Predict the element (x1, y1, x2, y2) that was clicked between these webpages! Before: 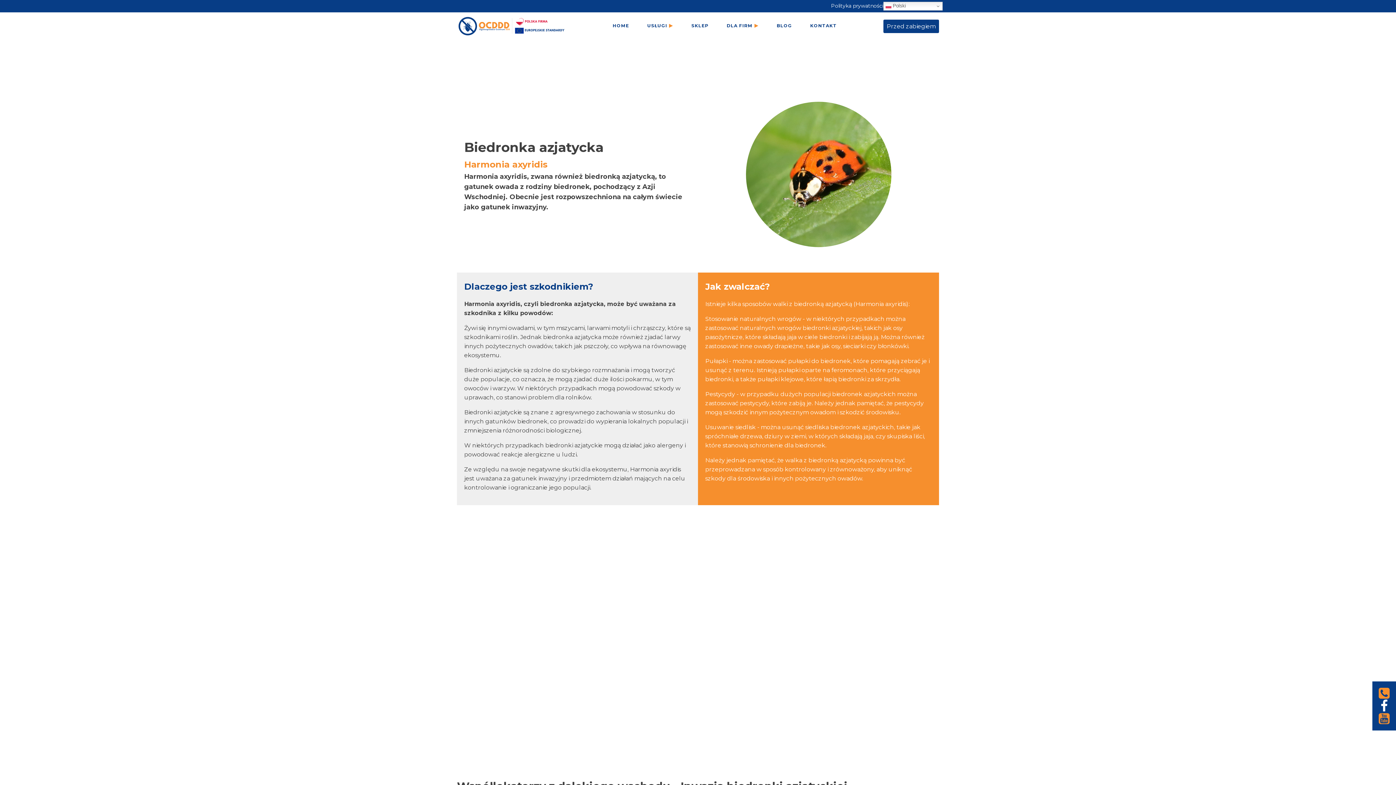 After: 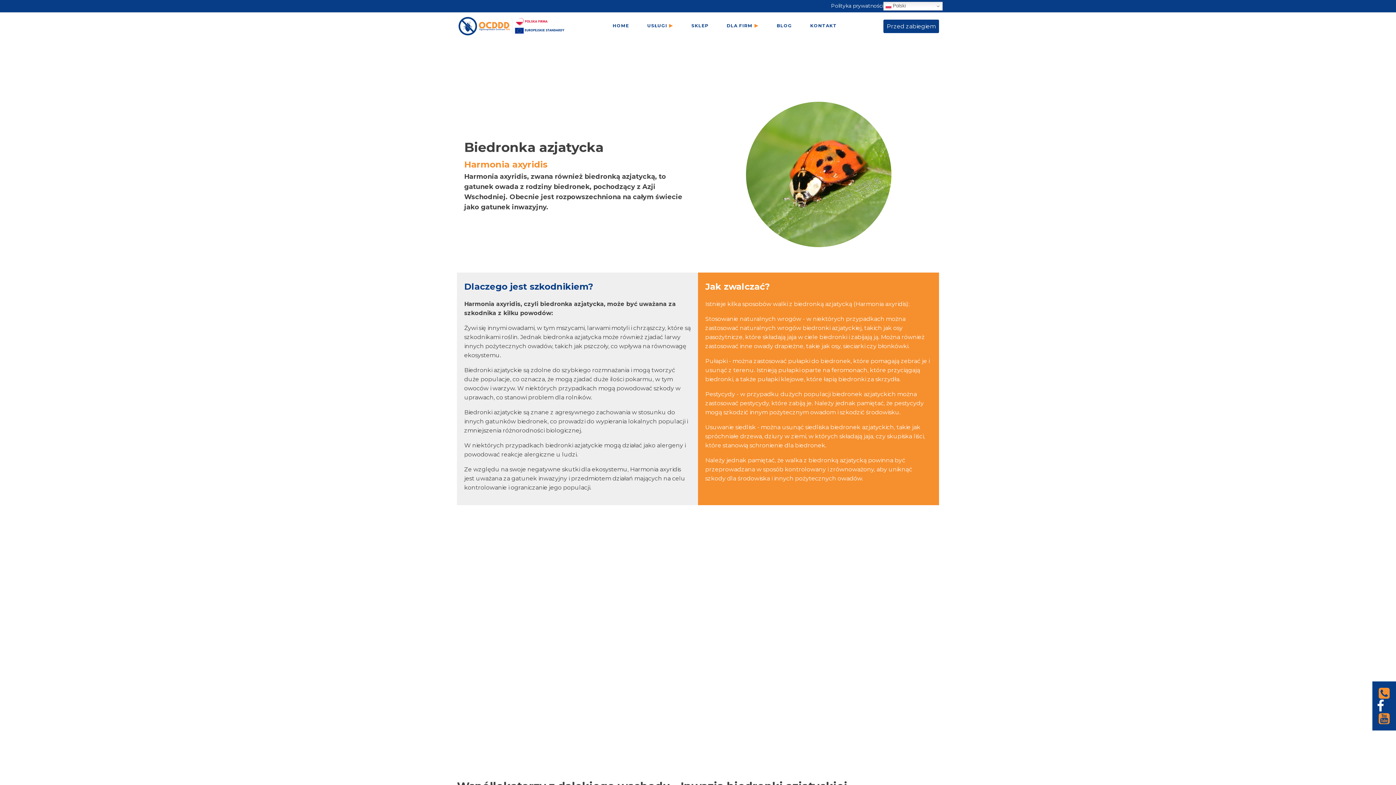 Action: bbox: (1378, 700, 1390, 712)